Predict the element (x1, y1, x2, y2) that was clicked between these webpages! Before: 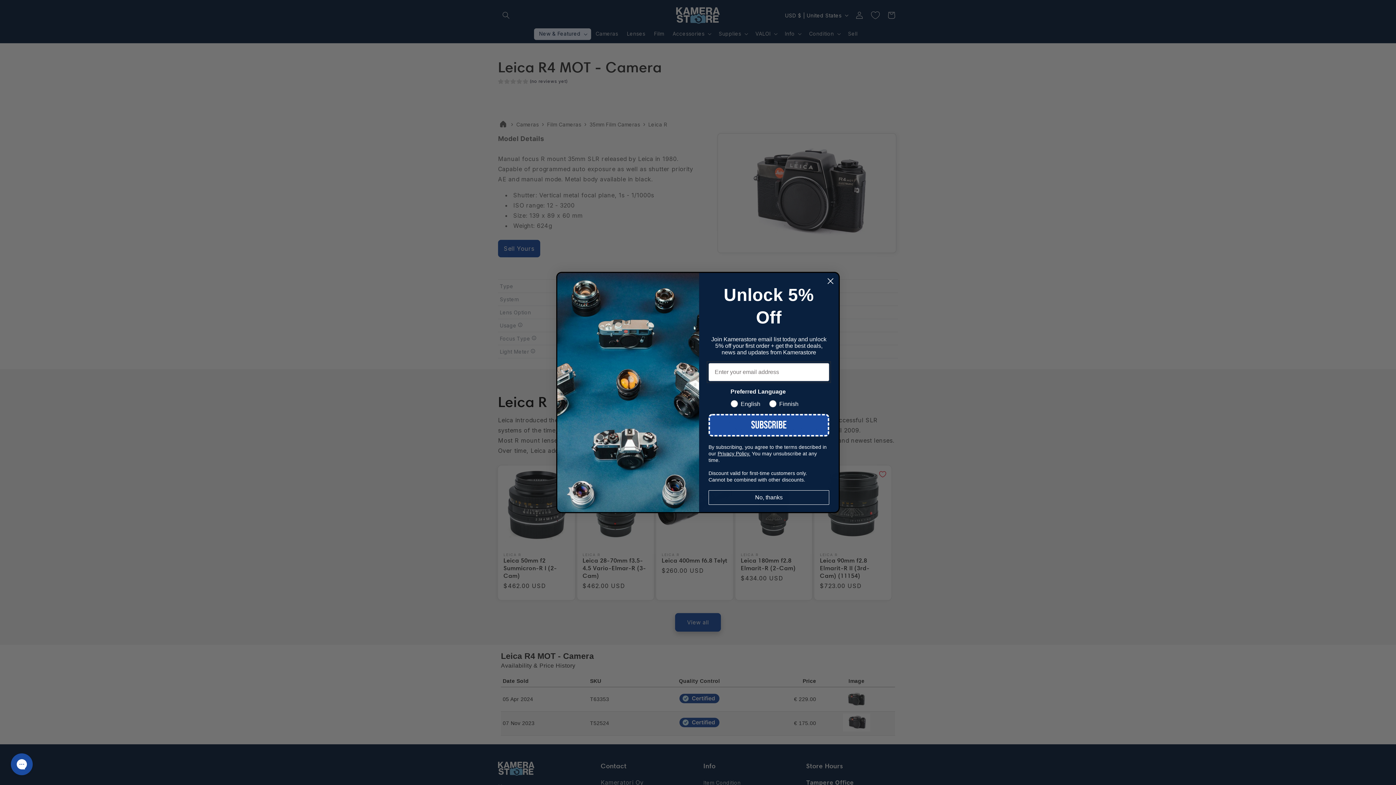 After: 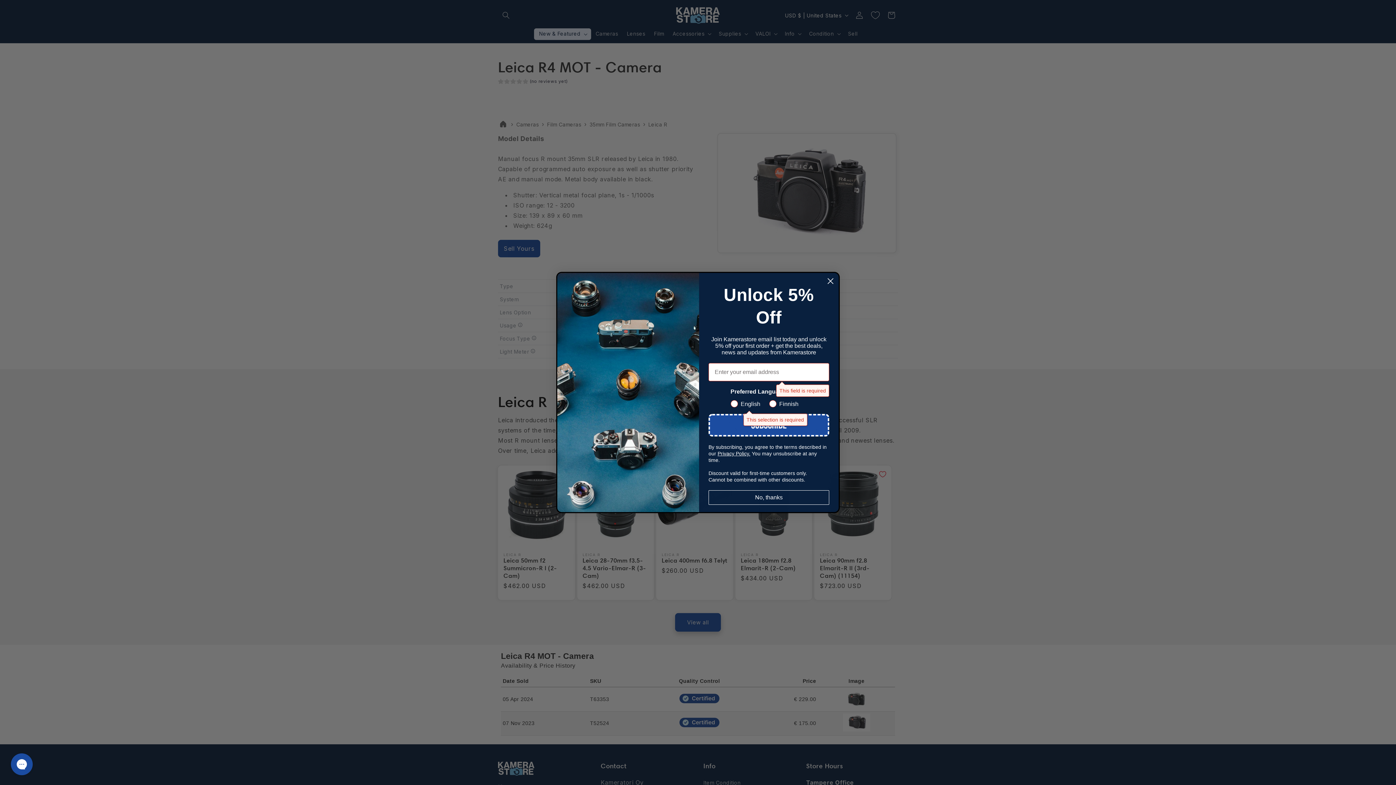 Action: bbox: (708, 414, 829, 436) label: Subscribe